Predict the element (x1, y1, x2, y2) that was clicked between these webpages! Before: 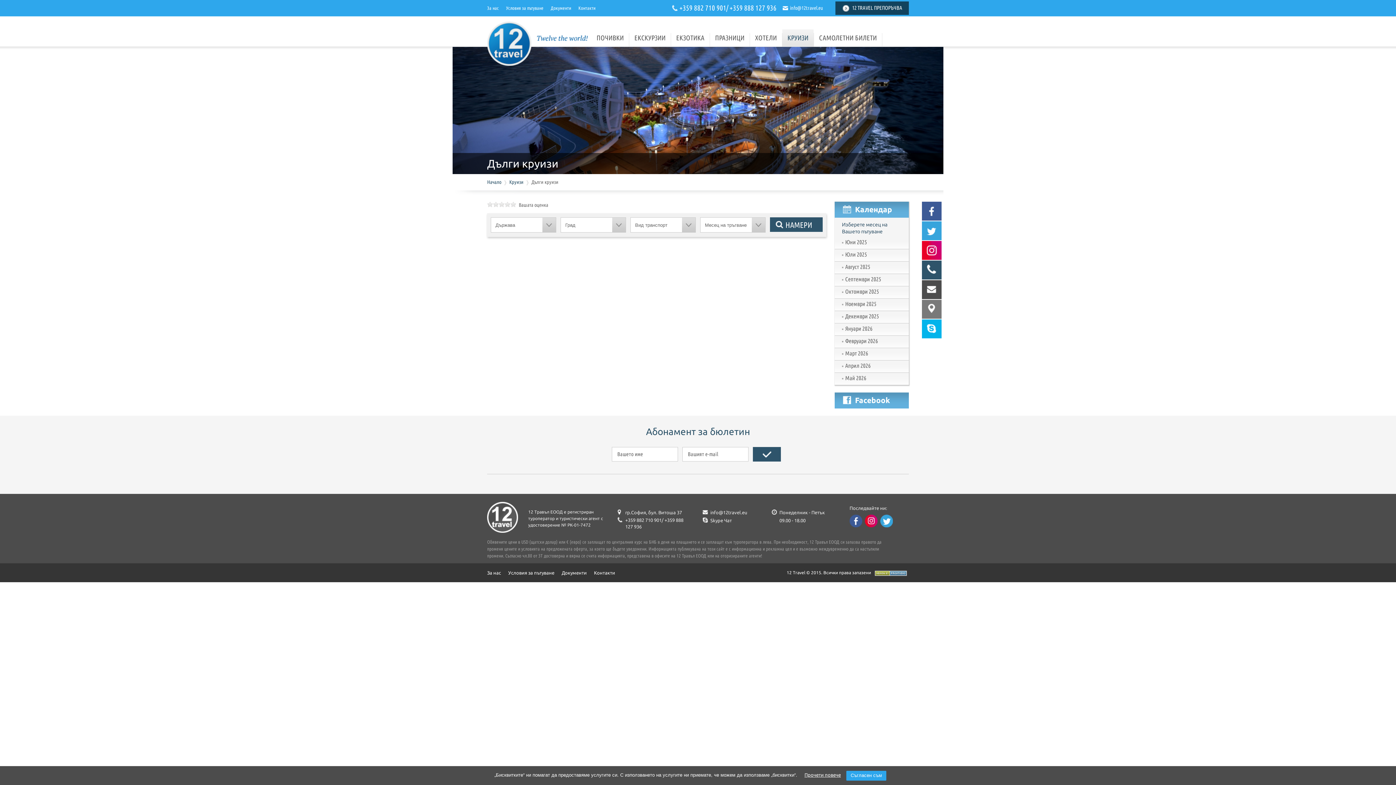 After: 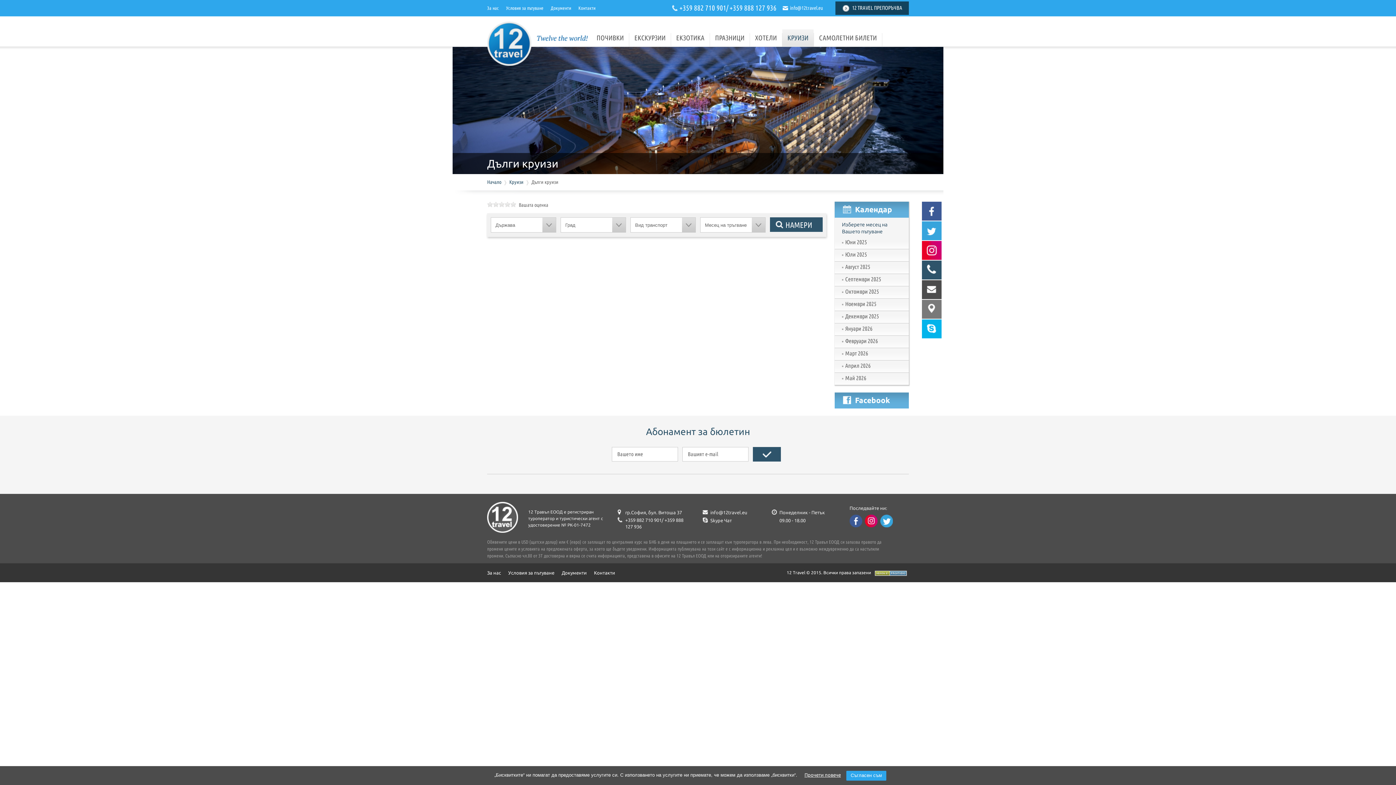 Action: label: Прочети повече bbox: (804, 772, 841, 777)